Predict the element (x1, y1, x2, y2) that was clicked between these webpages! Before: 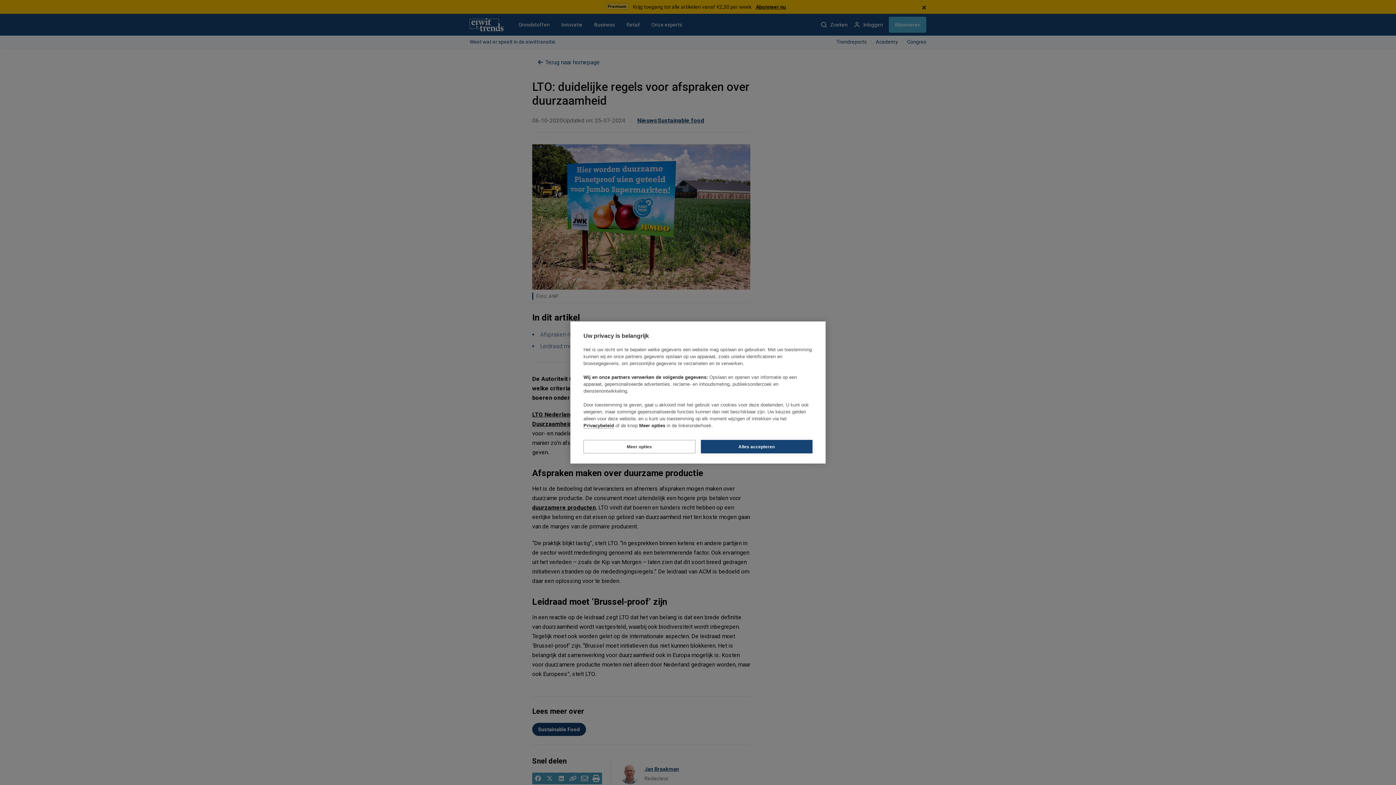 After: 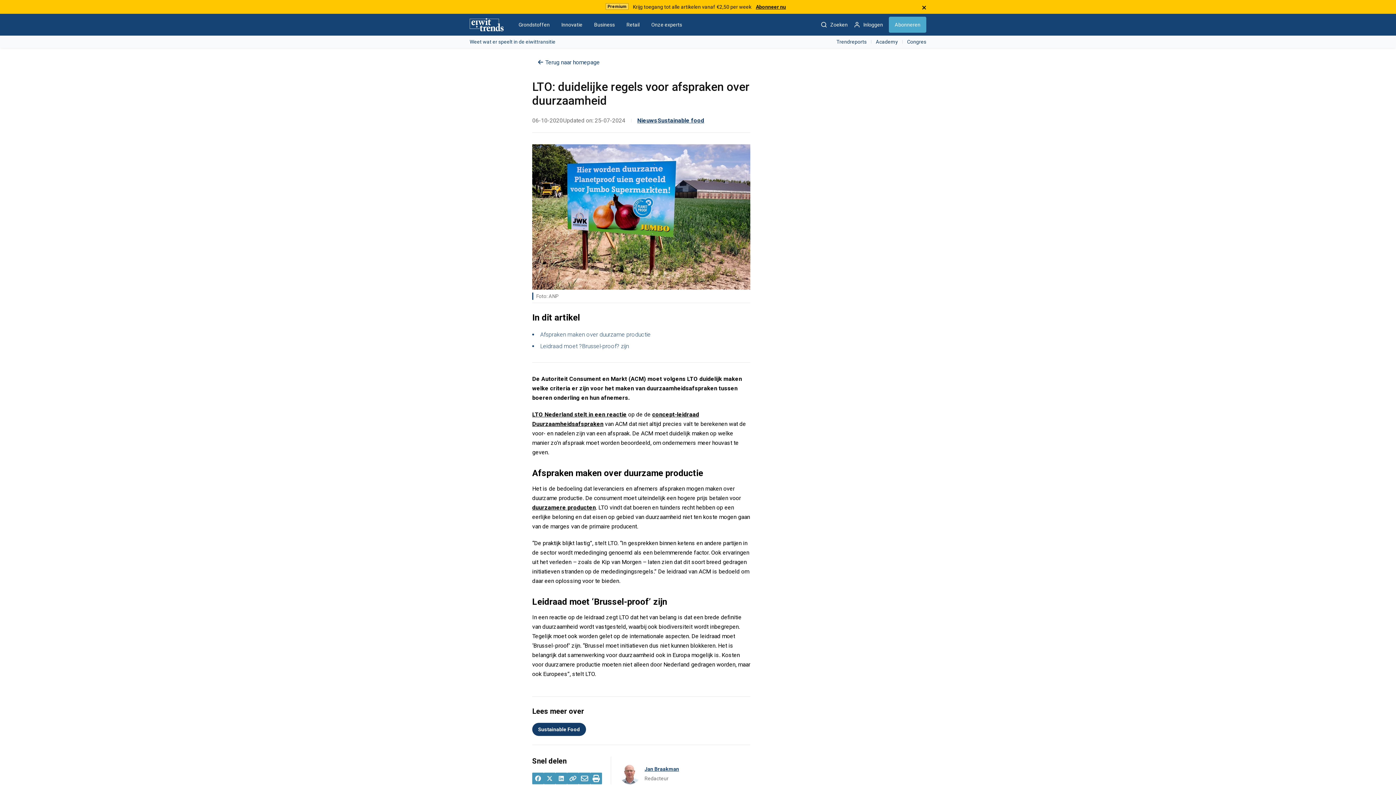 Action: label: Alles accepteren bbox: (700, 440, 812, 453)